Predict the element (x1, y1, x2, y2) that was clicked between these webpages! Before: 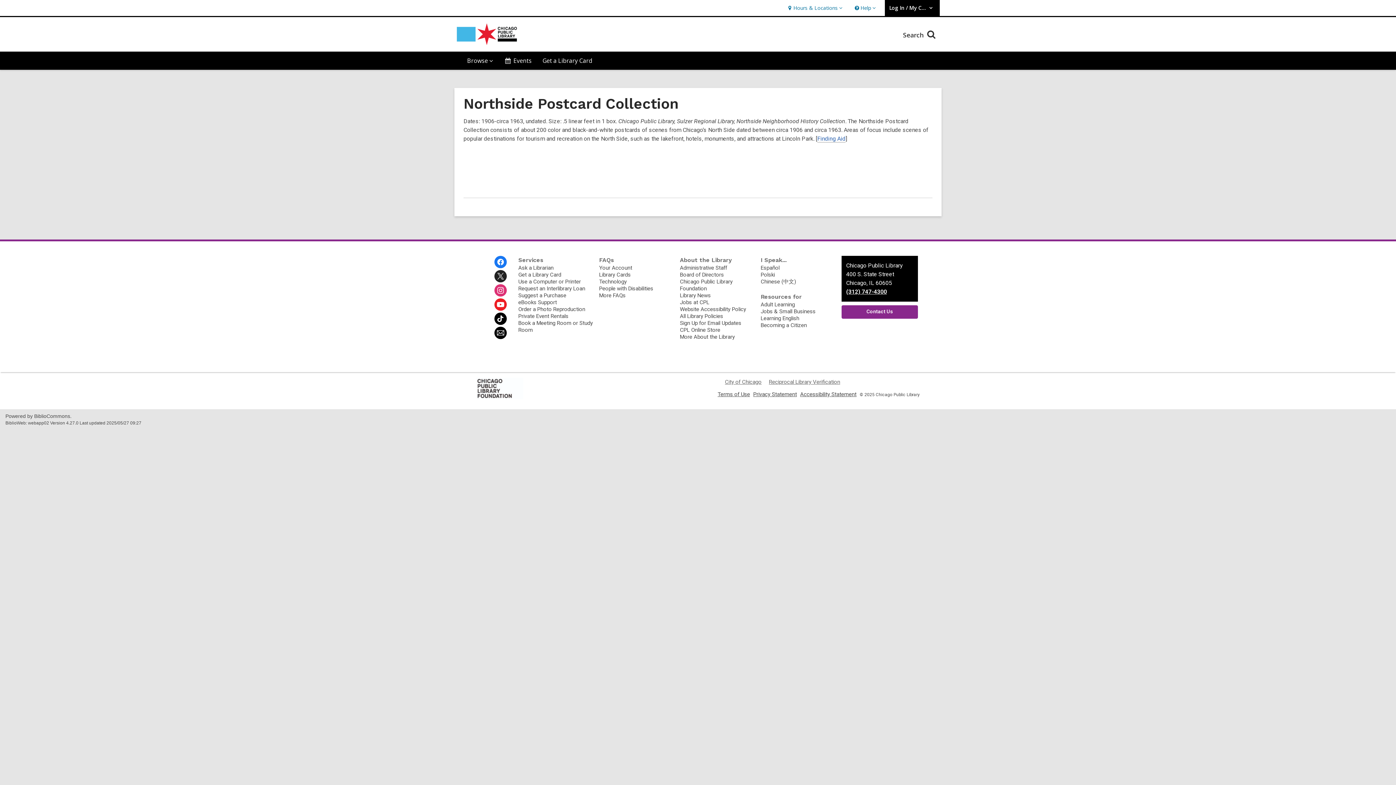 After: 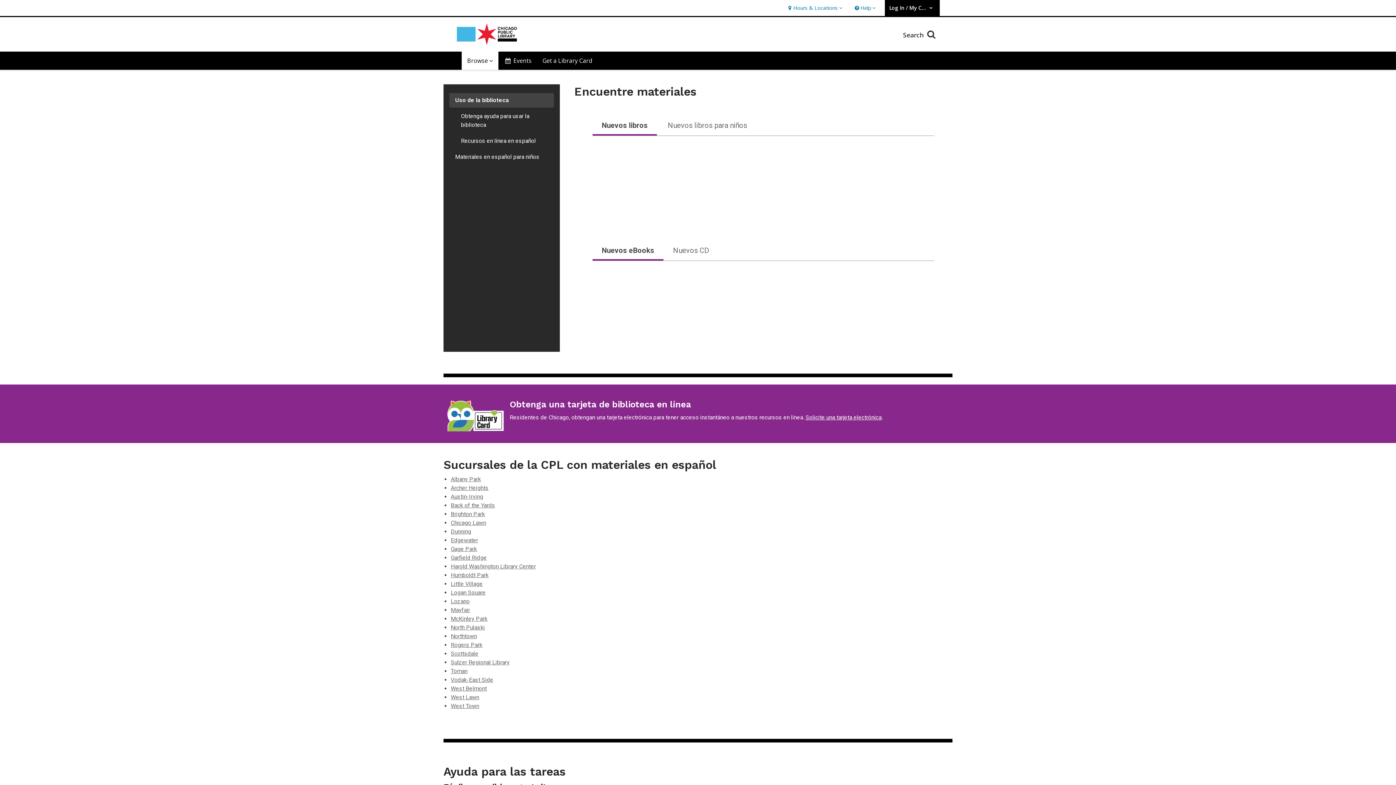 Action: bbox: (760, 264, 779, 271) label: Español